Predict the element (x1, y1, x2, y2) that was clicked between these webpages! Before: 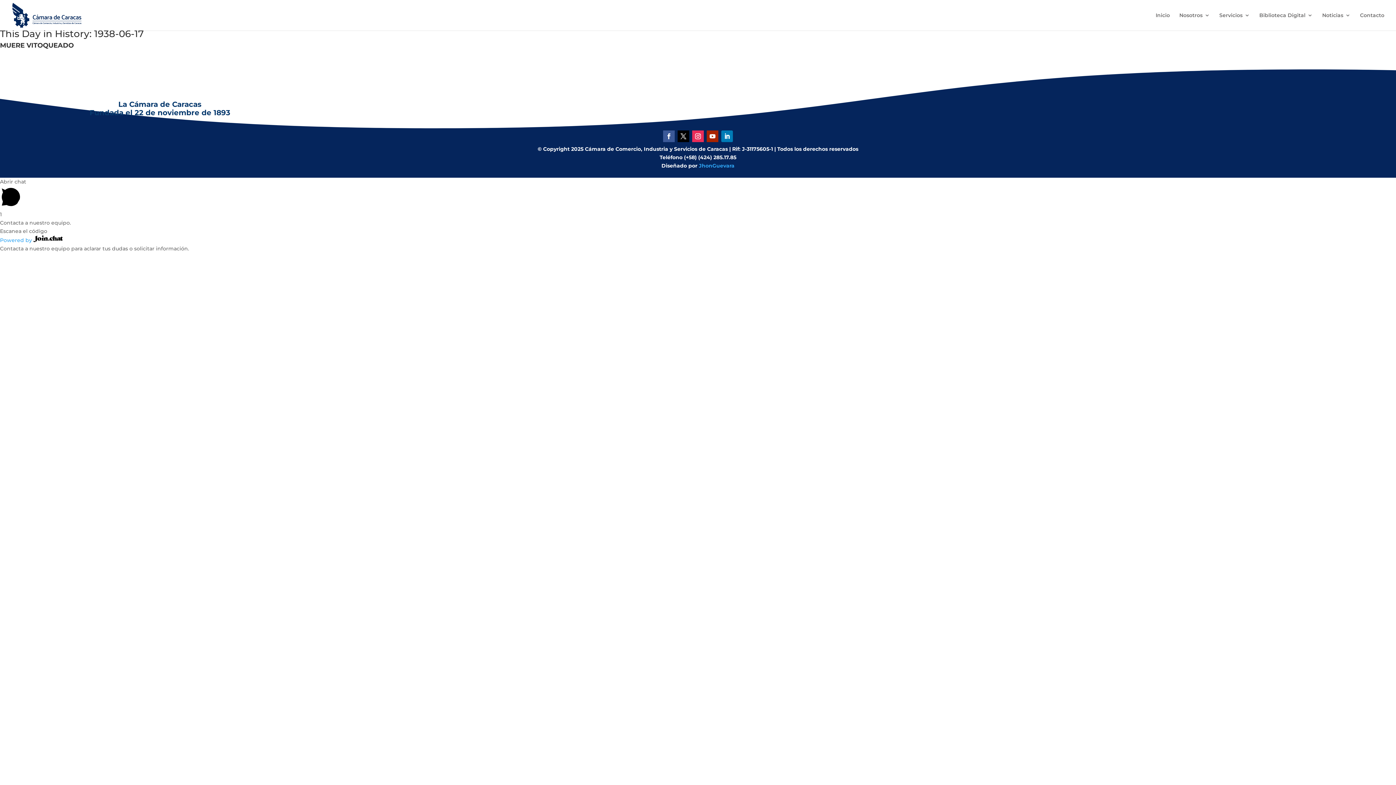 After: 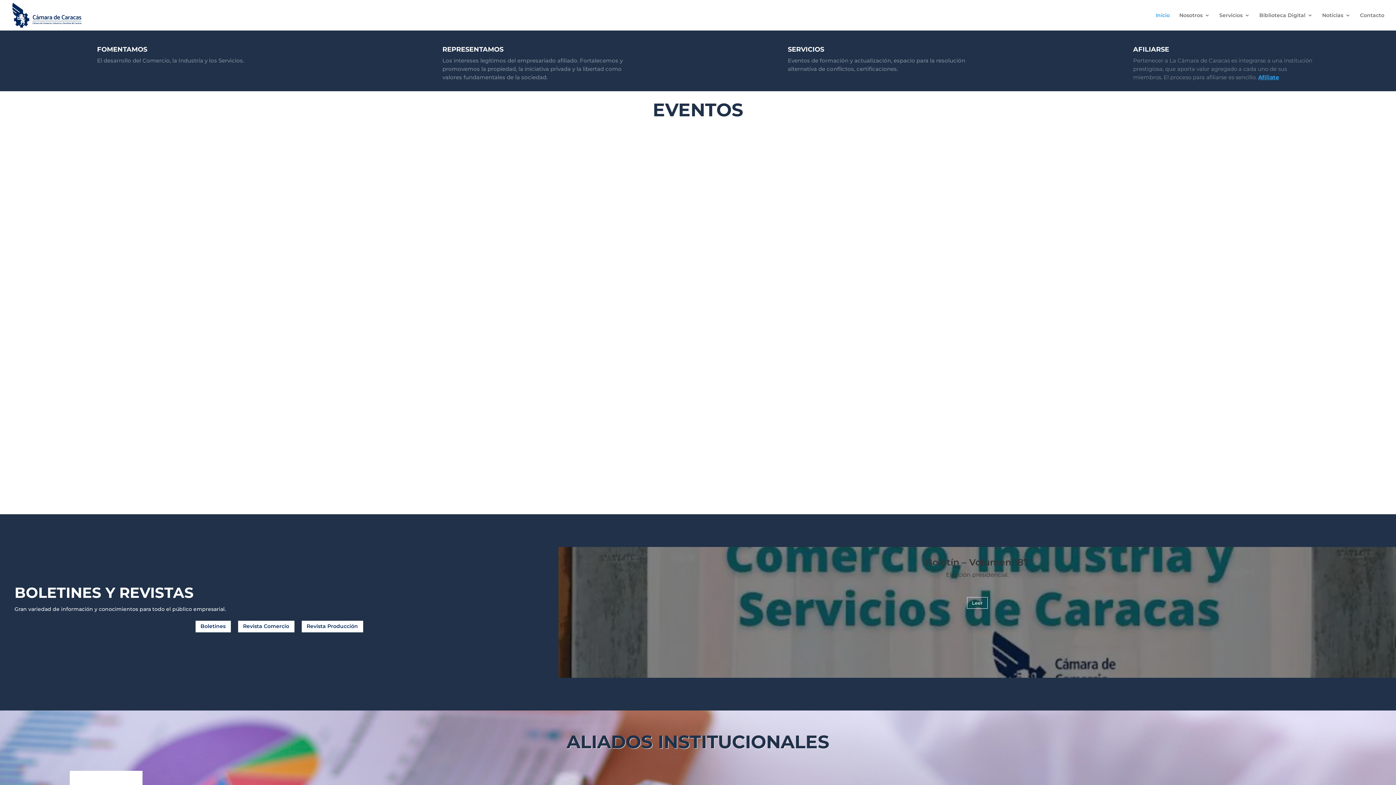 Action: bbox: (1156, 12, 1170, 30) label: Inicio